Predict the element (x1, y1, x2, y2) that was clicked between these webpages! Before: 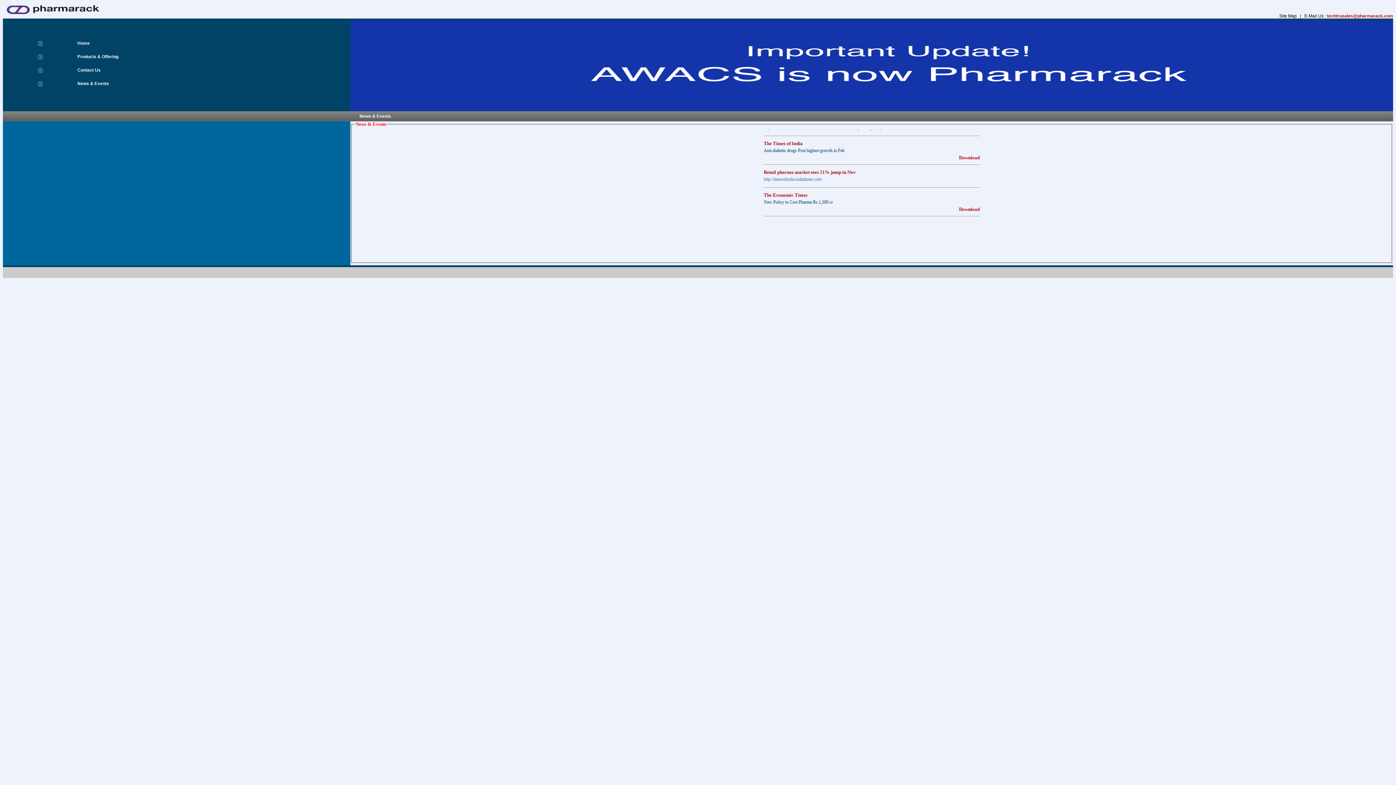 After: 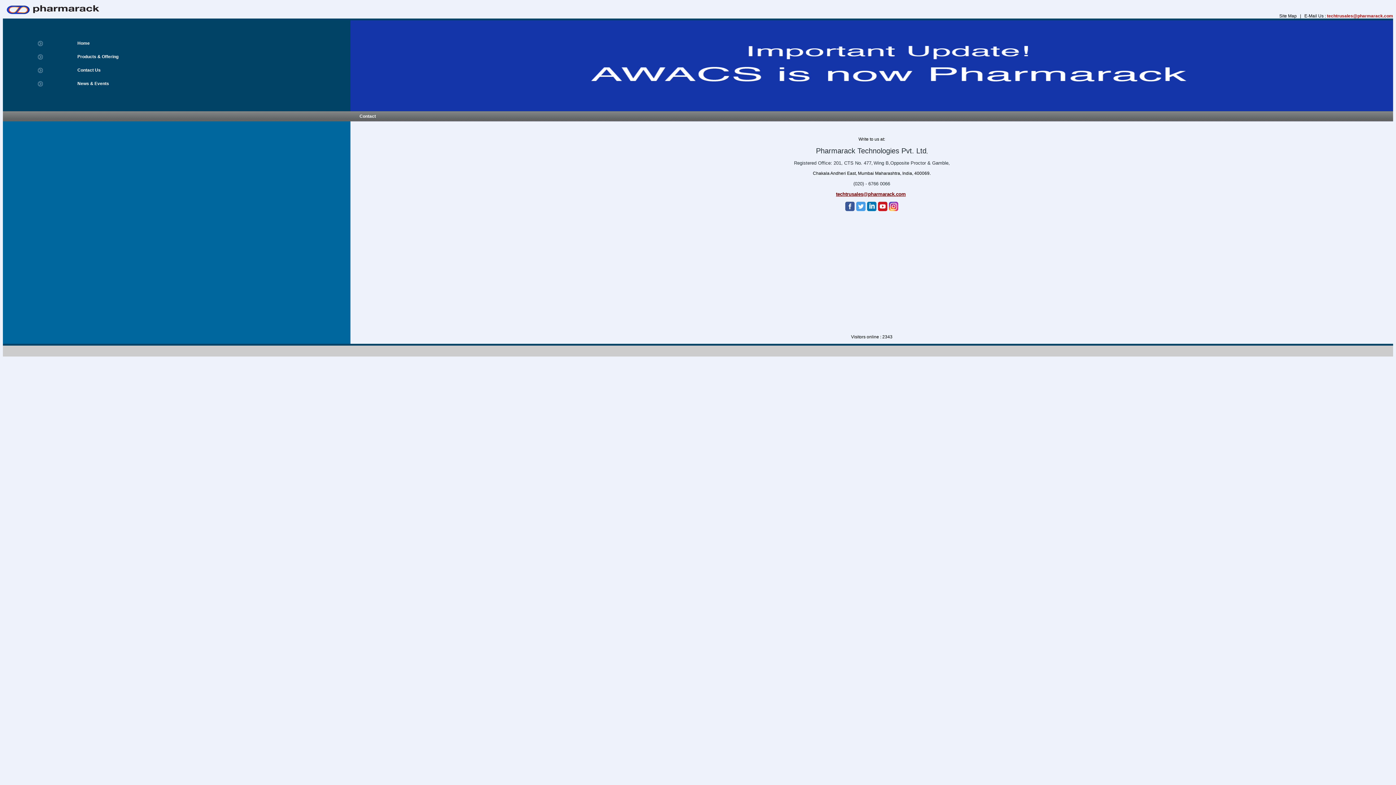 Action: label: Contact Us bbox: (77, 67, 100, 72)